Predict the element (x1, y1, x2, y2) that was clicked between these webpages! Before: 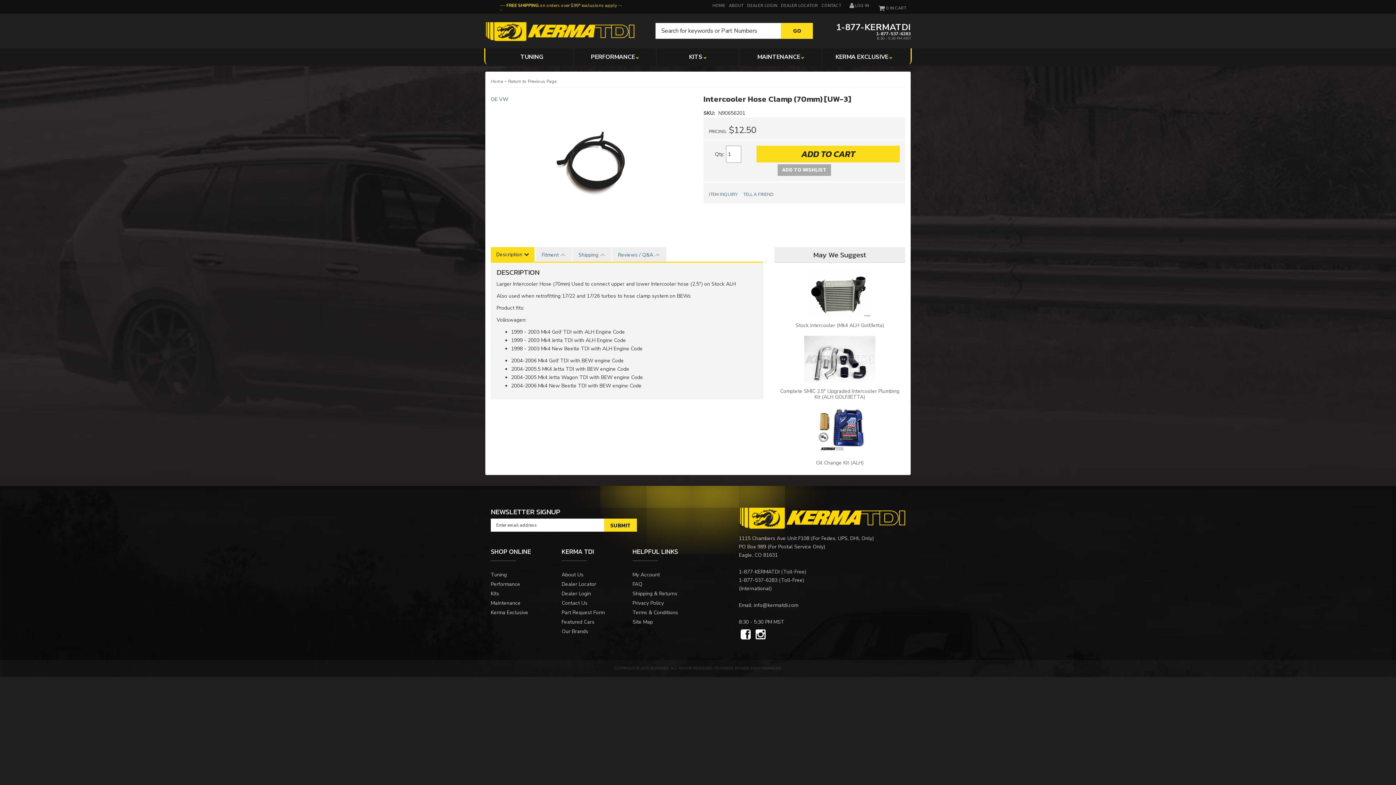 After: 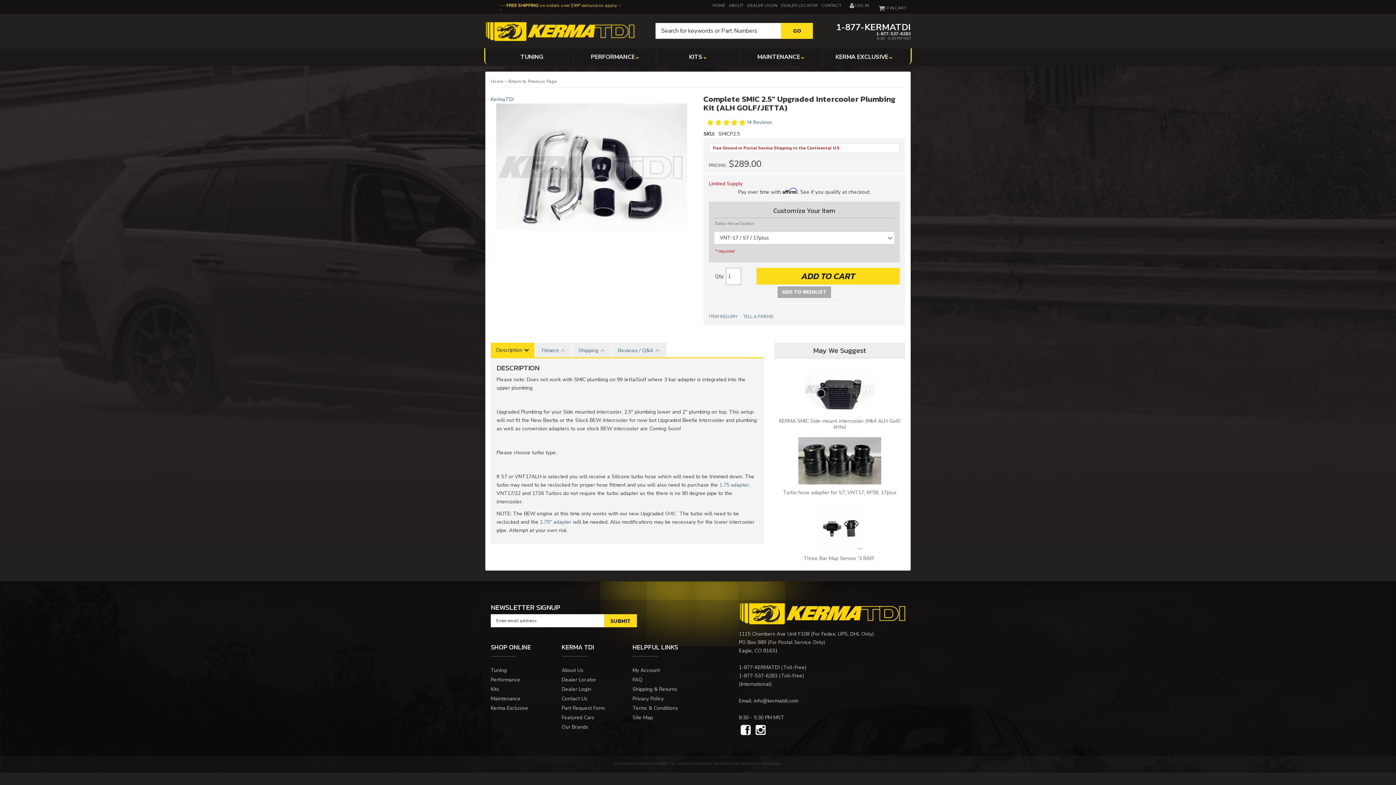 Action: bbox: (804, 355, 875, 362)